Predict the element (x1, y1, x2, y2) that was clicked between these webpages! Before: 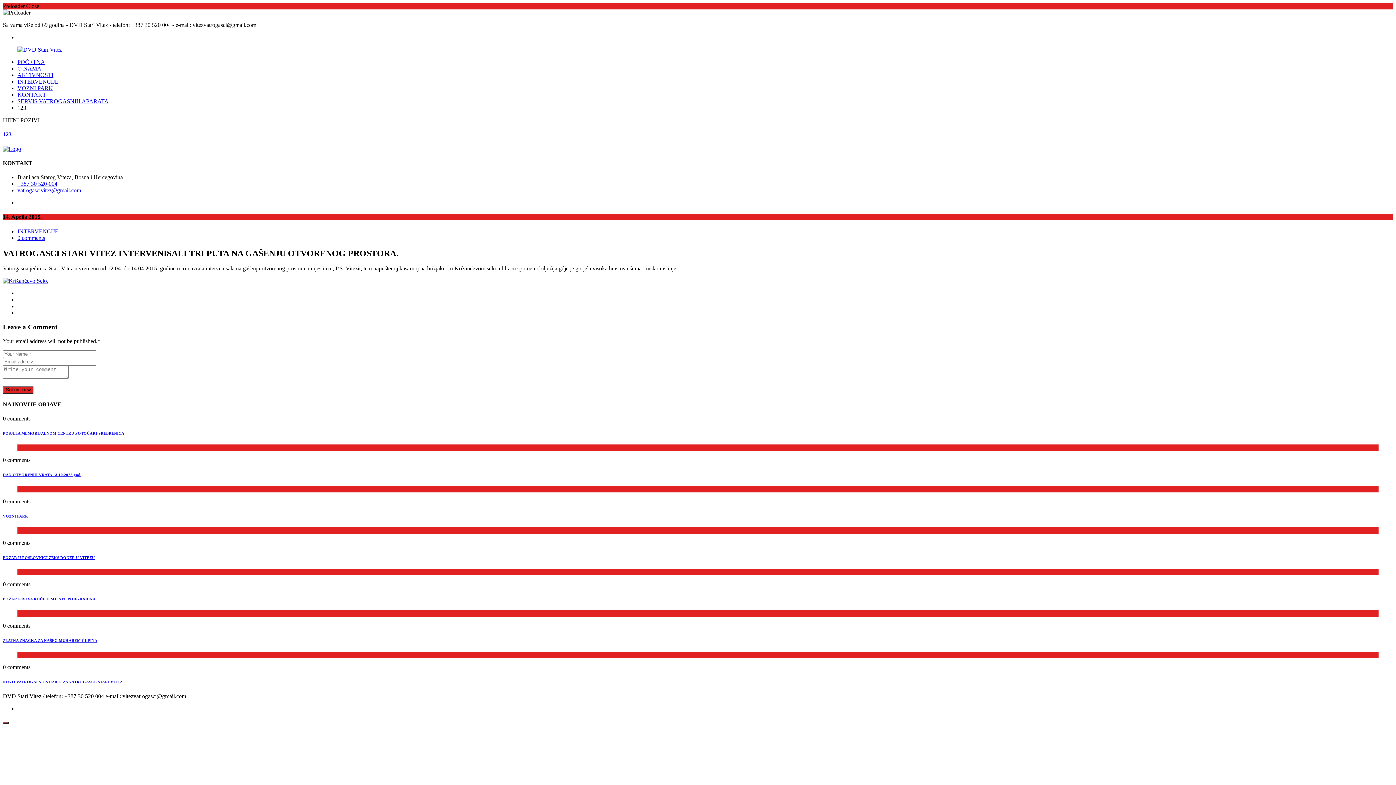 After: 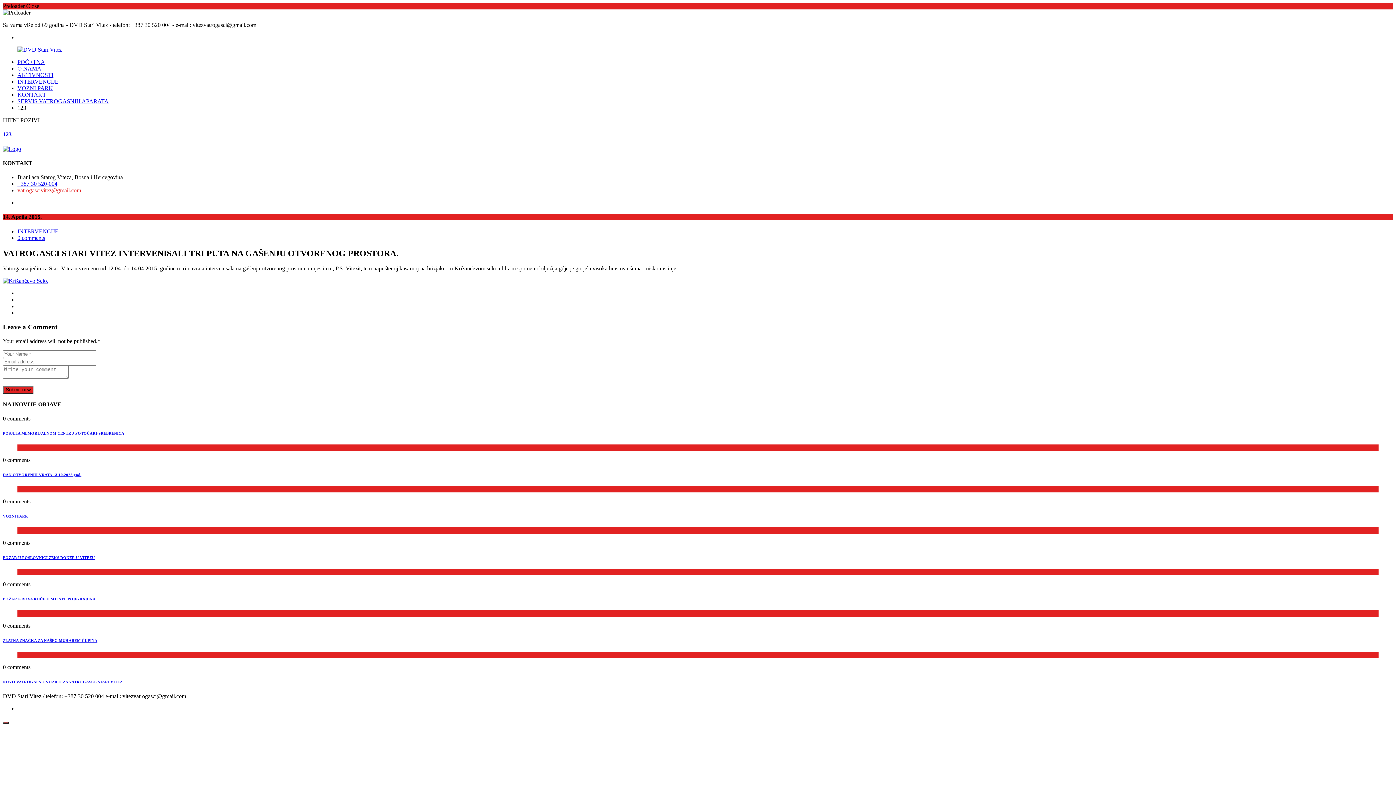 Action: bbox: (17, 187, 81, 193) label: vatrogascivitez@gmail.com